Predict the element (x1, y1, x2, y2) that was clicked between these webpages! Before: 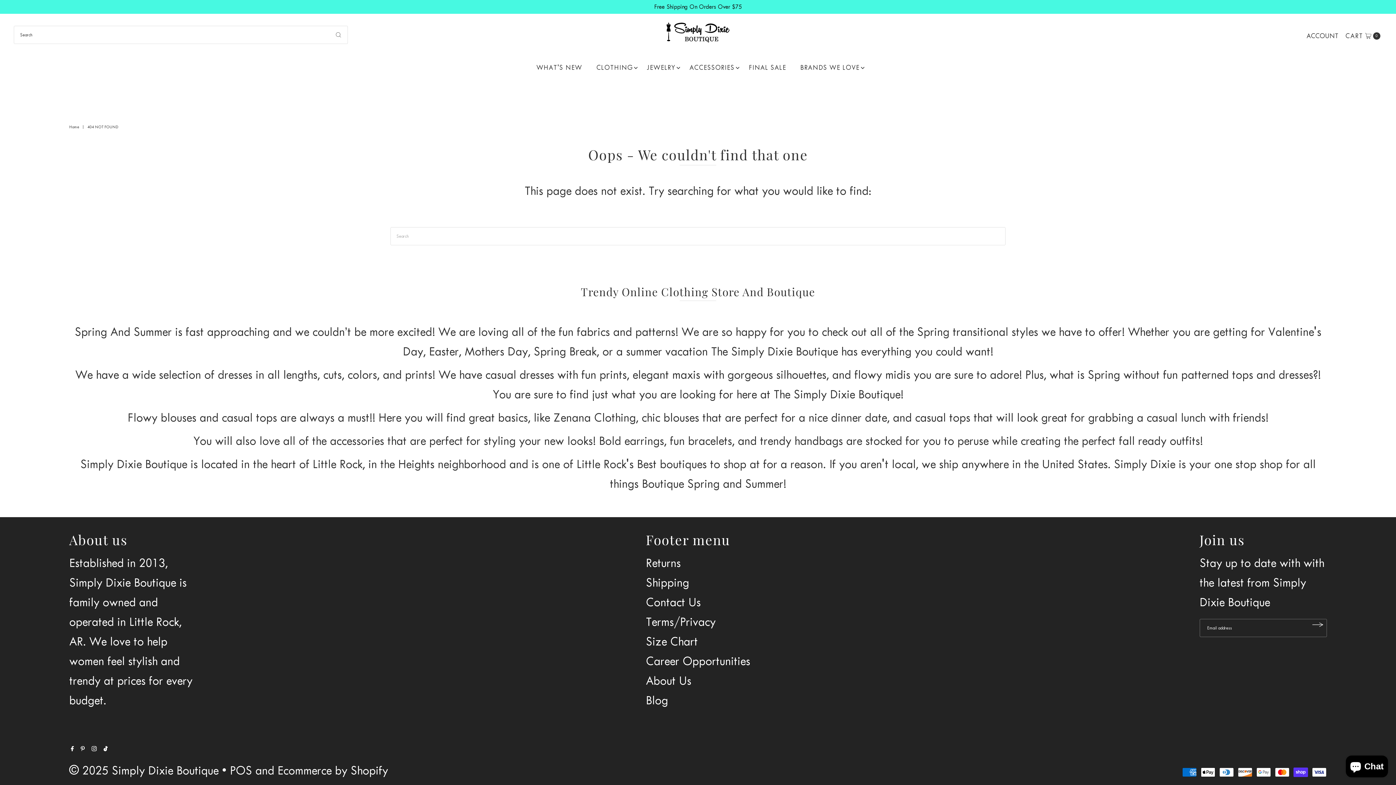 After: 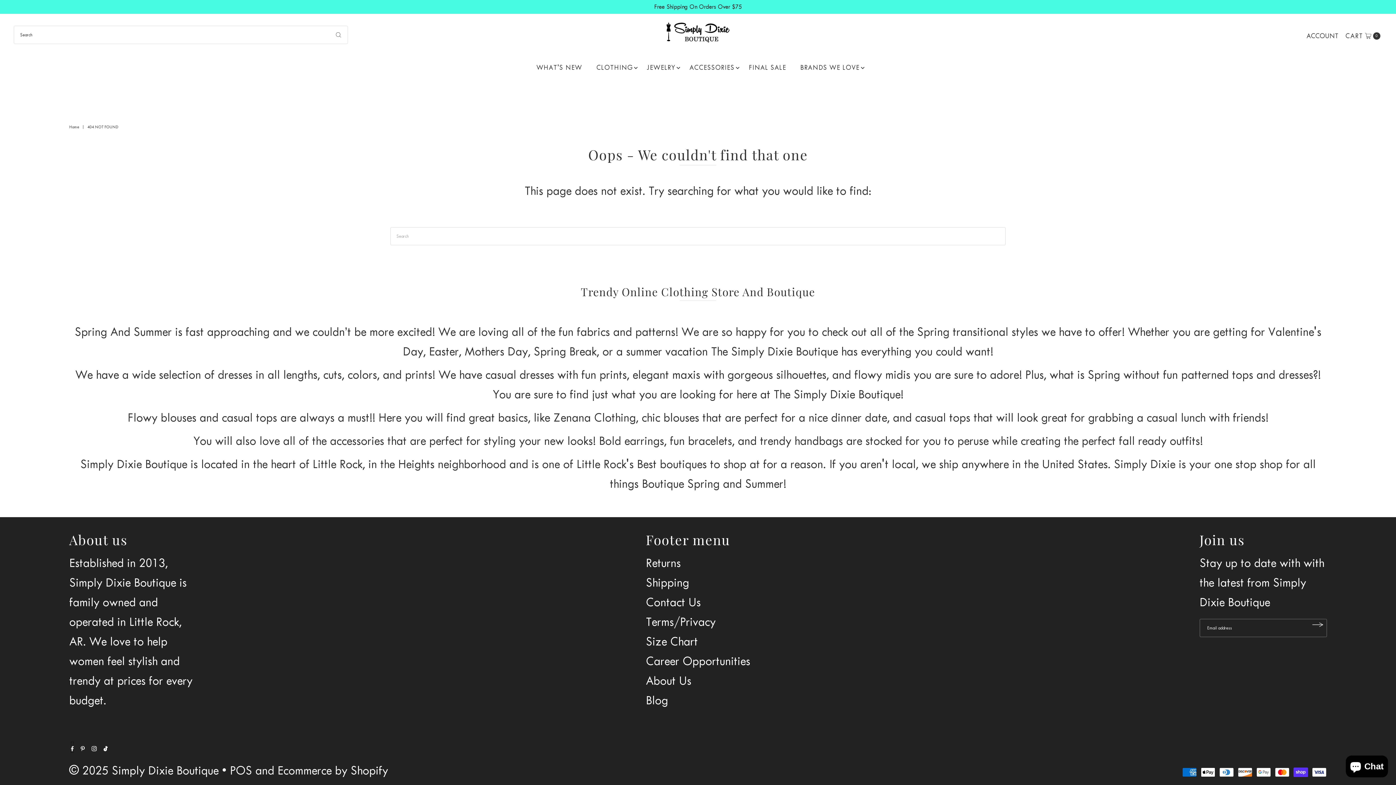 Action: bbox: (71, 742, 73, 752) label: Facebook